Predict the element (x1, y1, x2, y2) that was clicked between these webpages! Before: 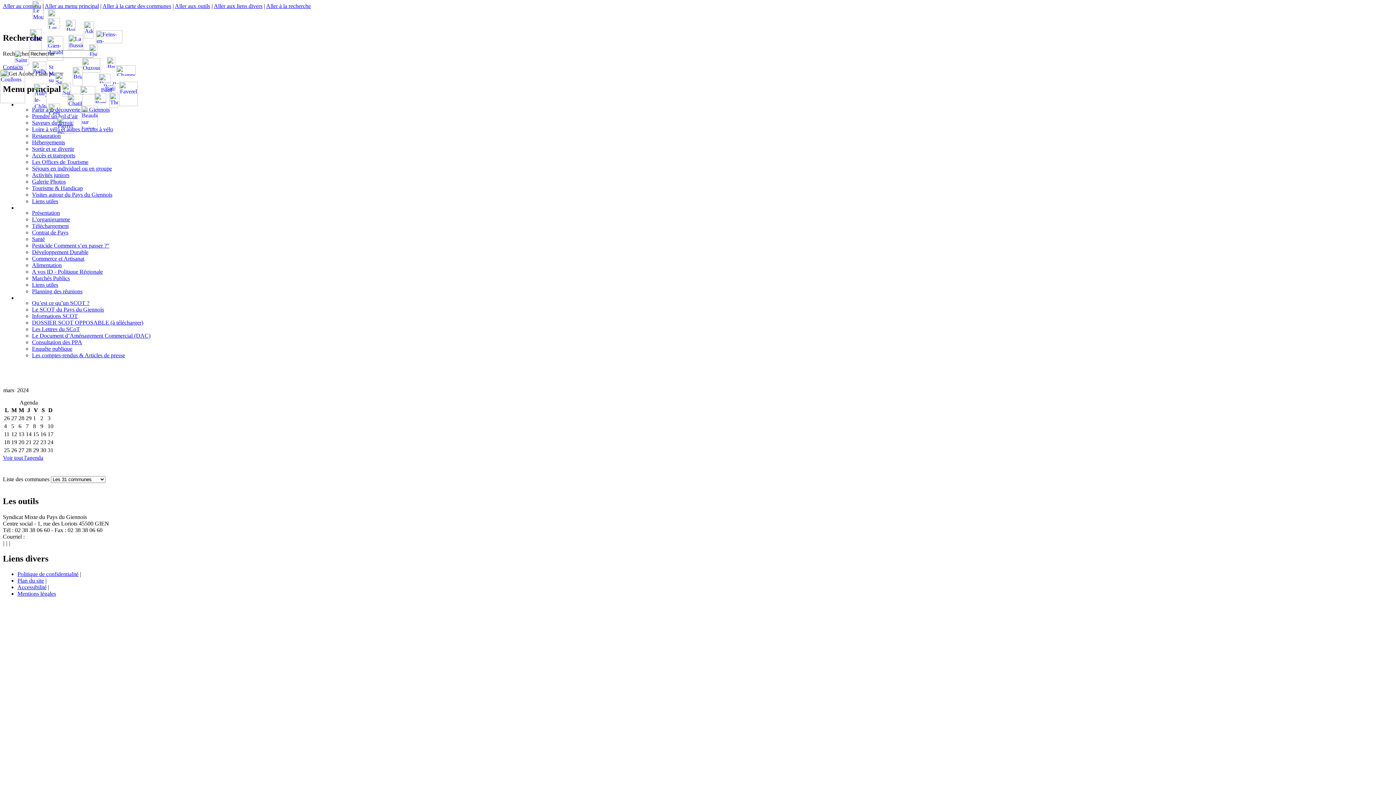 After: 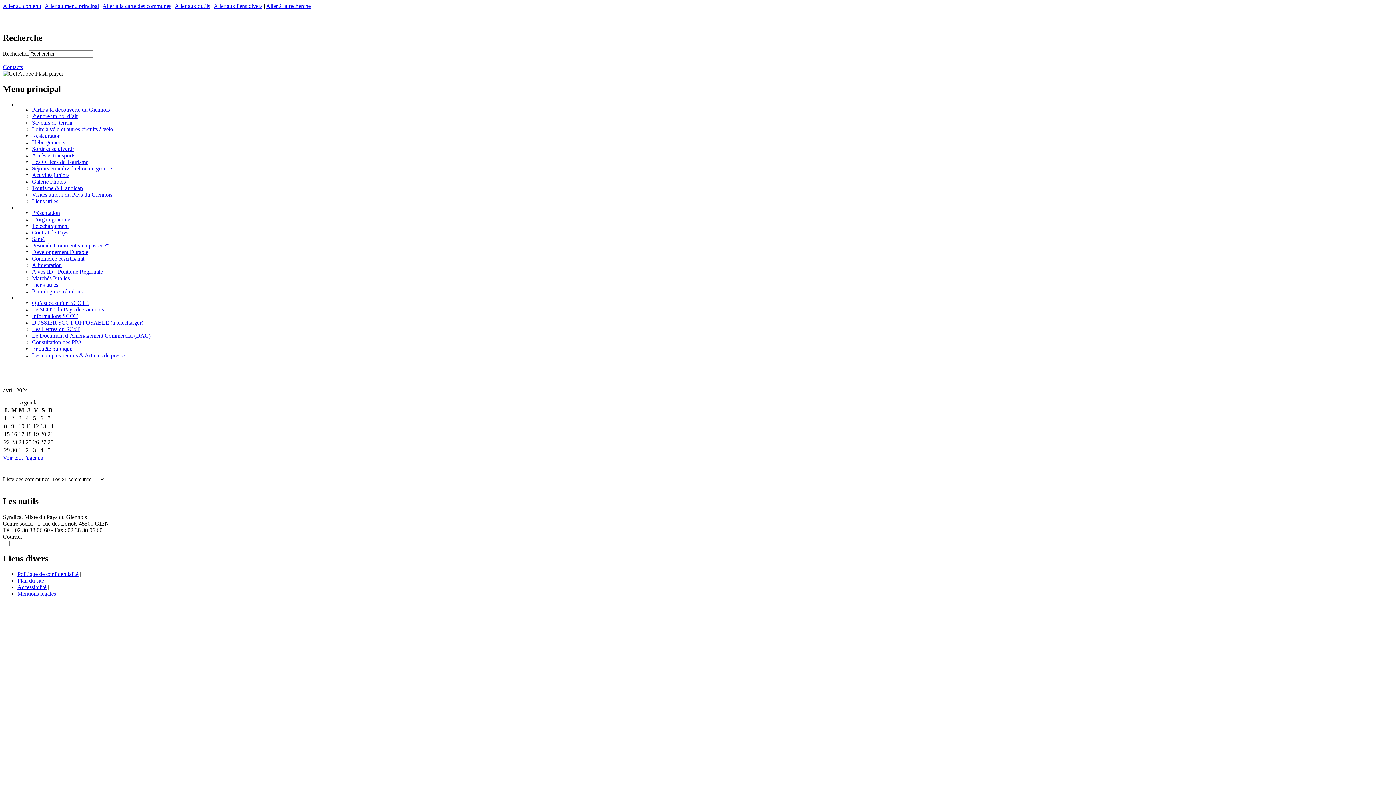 Action: label: Informations SCOT bbox: (32, 312, 77, 319)